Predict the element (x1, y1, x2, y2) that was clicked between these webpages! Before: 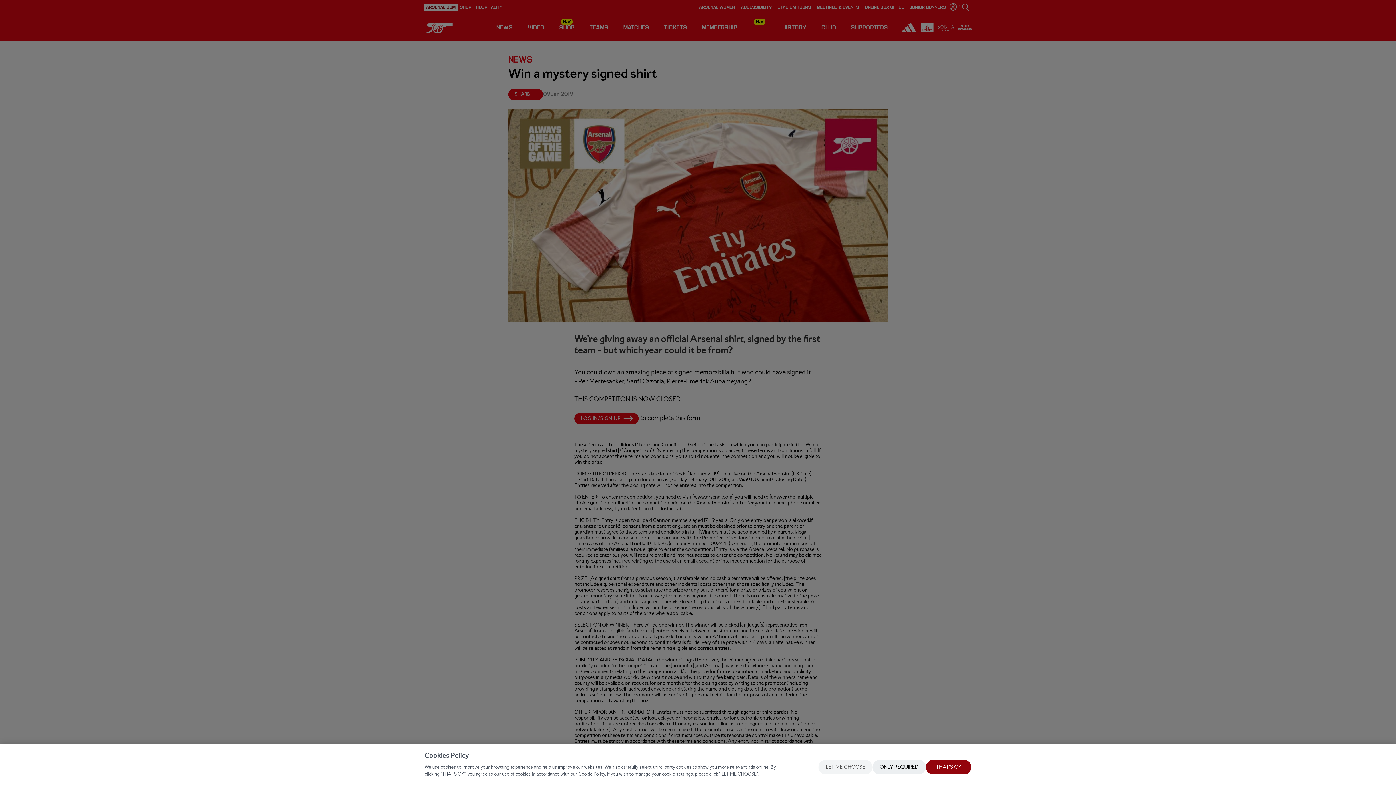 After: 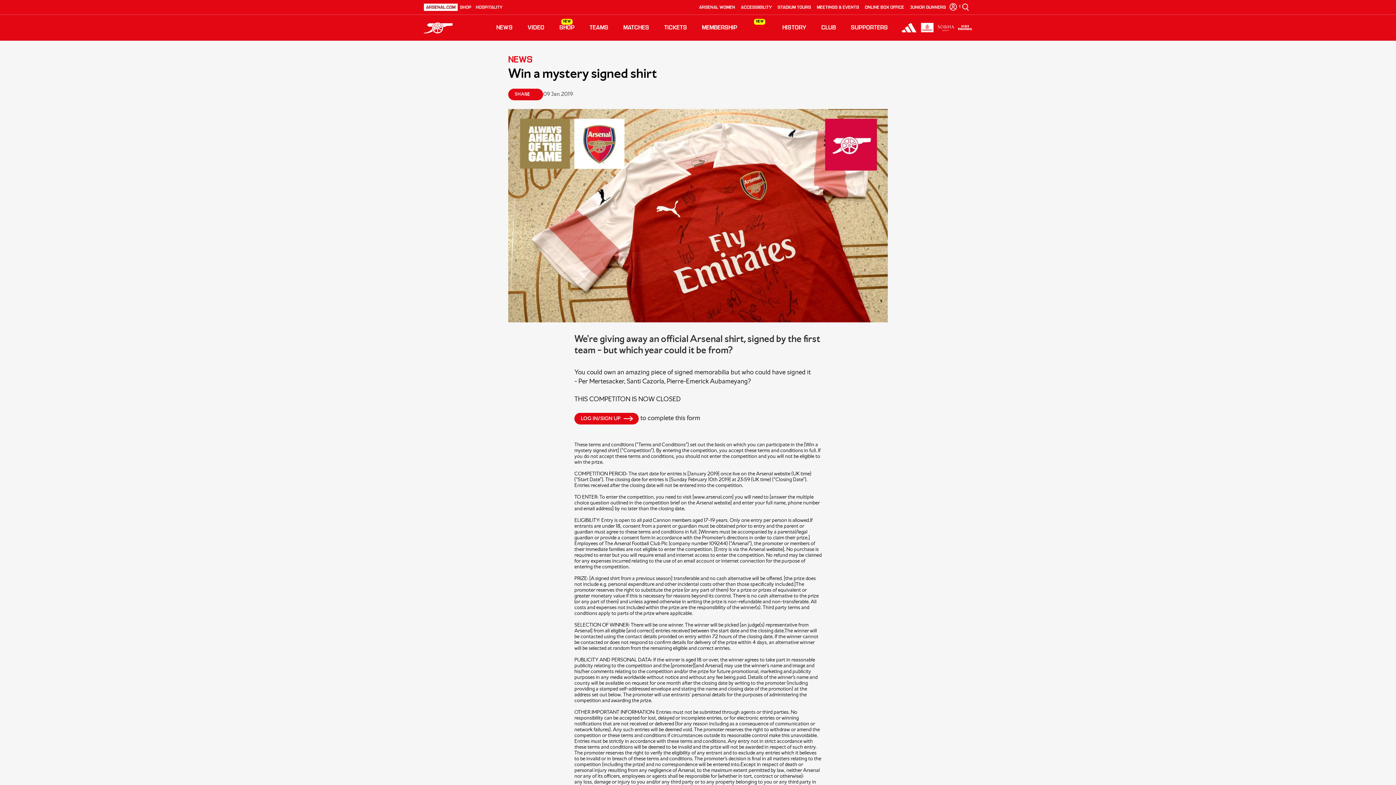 Action: label: ONLY REQUIRED bbox: (872, 760, 926, 774)